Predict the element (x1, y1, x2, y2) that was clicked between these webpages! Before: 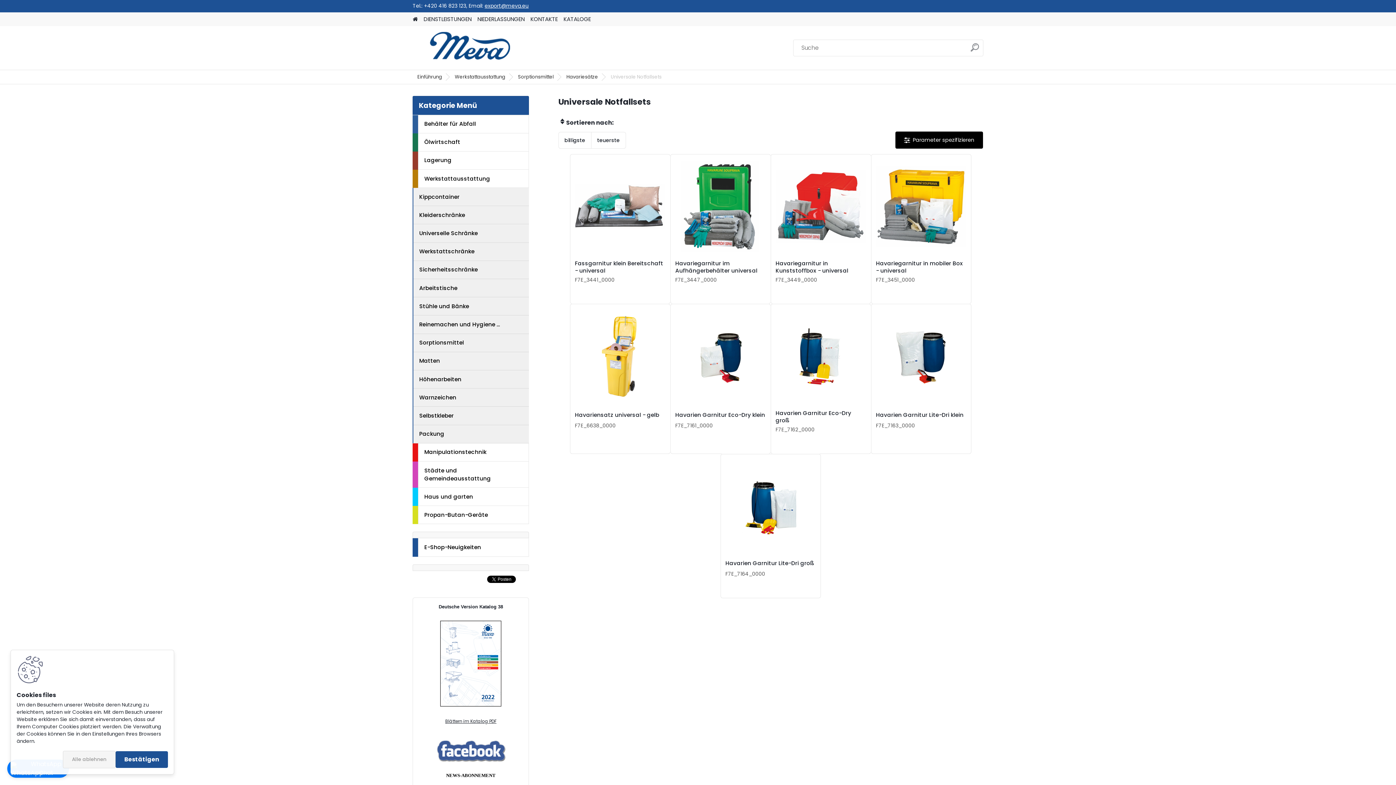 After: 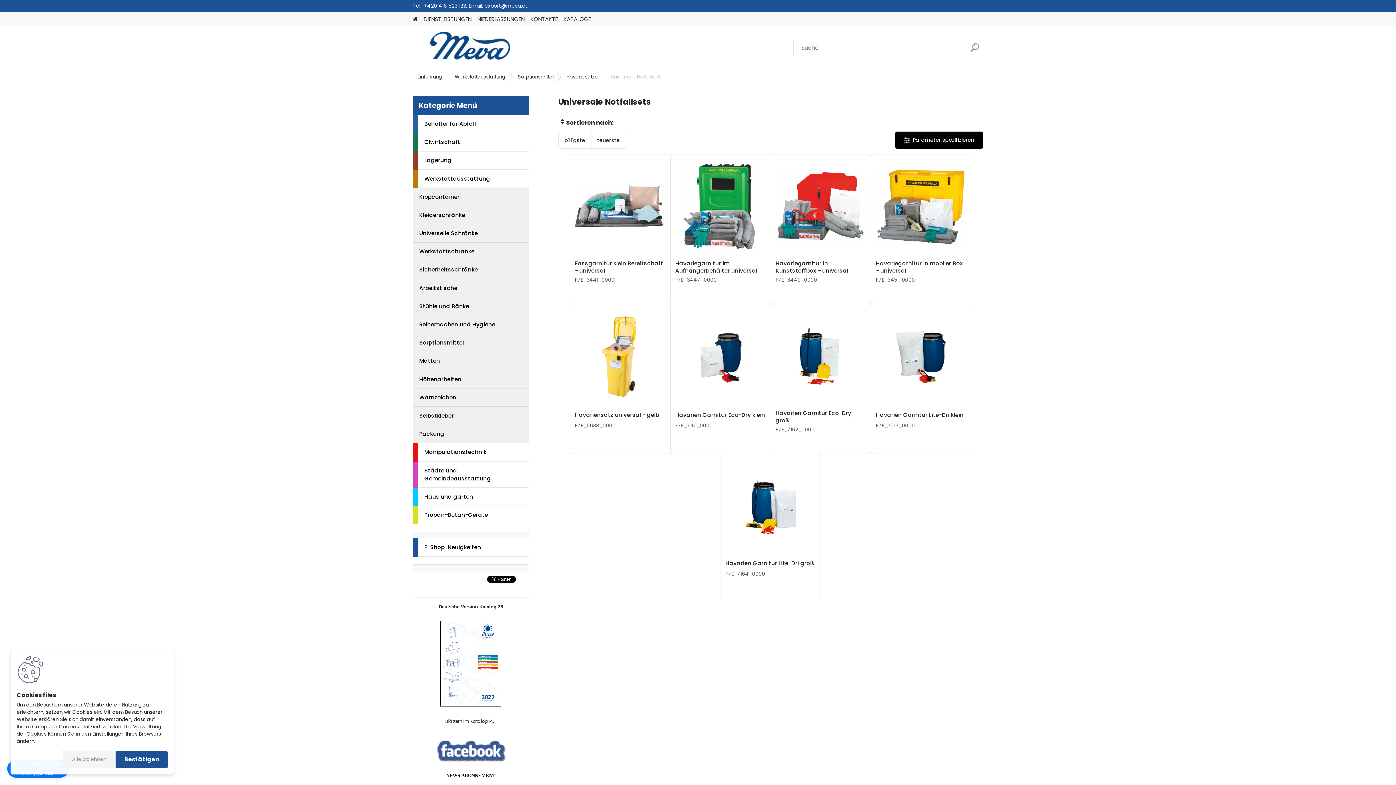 Action: bbox: (445, 718, 496, 724) label: Blättern im Katalog PDF